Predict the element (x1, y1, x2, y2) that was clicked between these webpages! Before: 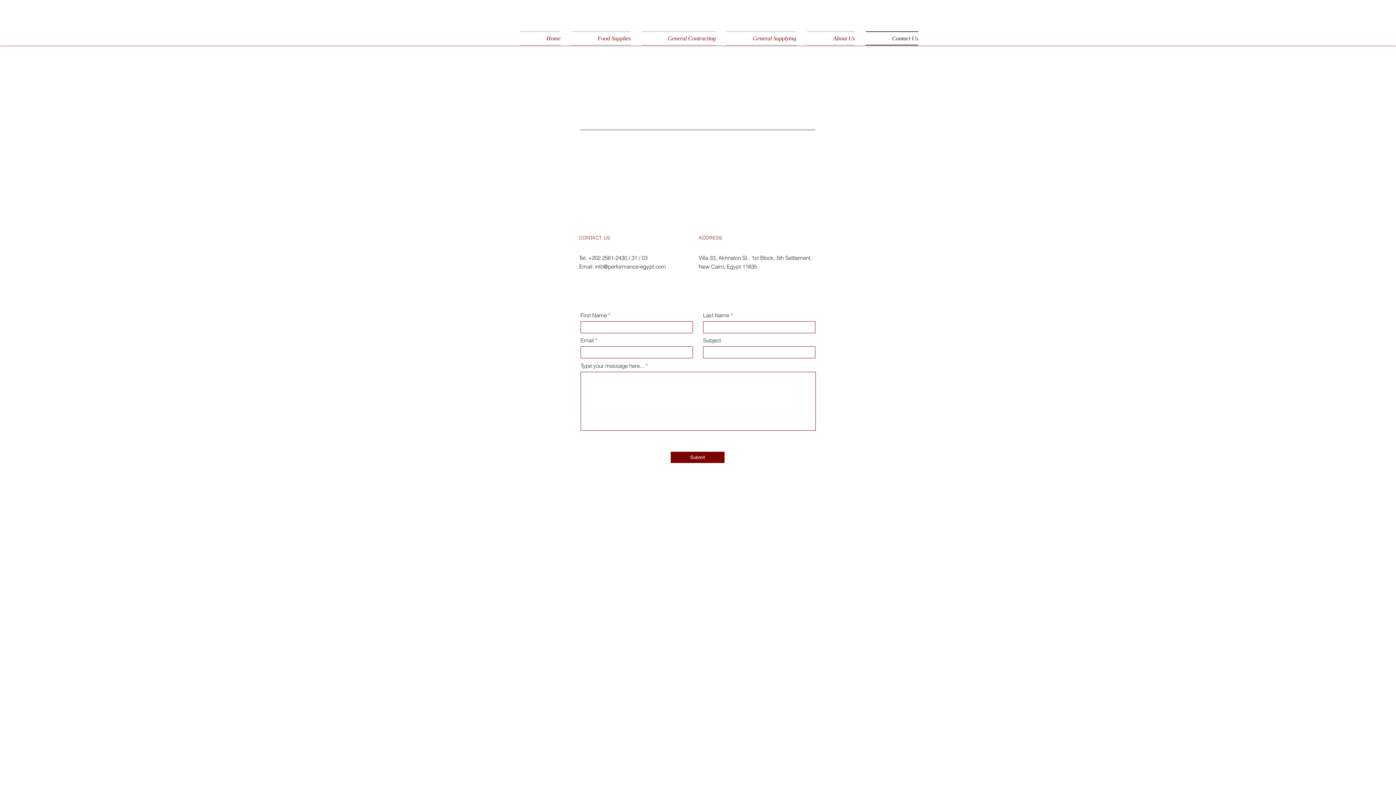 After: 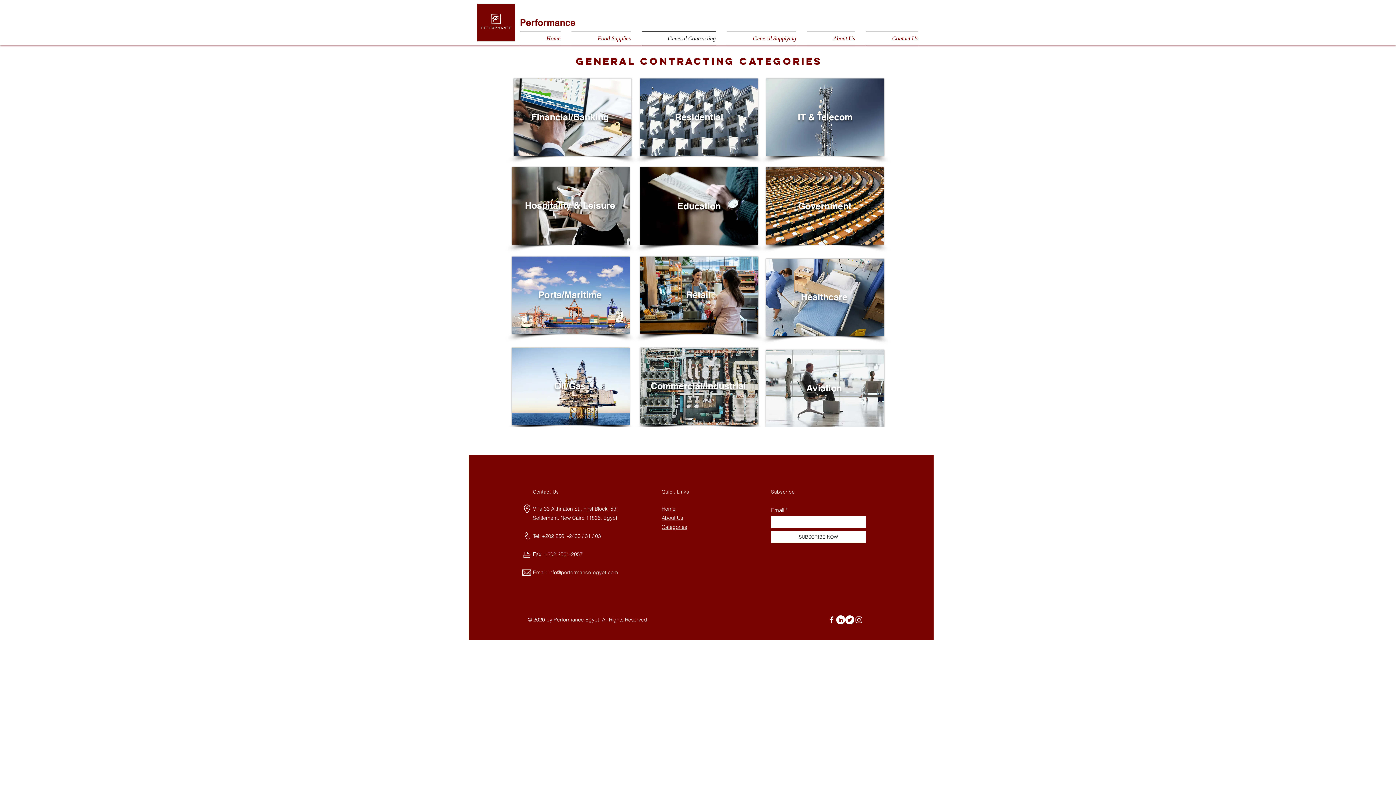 Action: label: General Contracting bbox: (636, 31, 721, 45)